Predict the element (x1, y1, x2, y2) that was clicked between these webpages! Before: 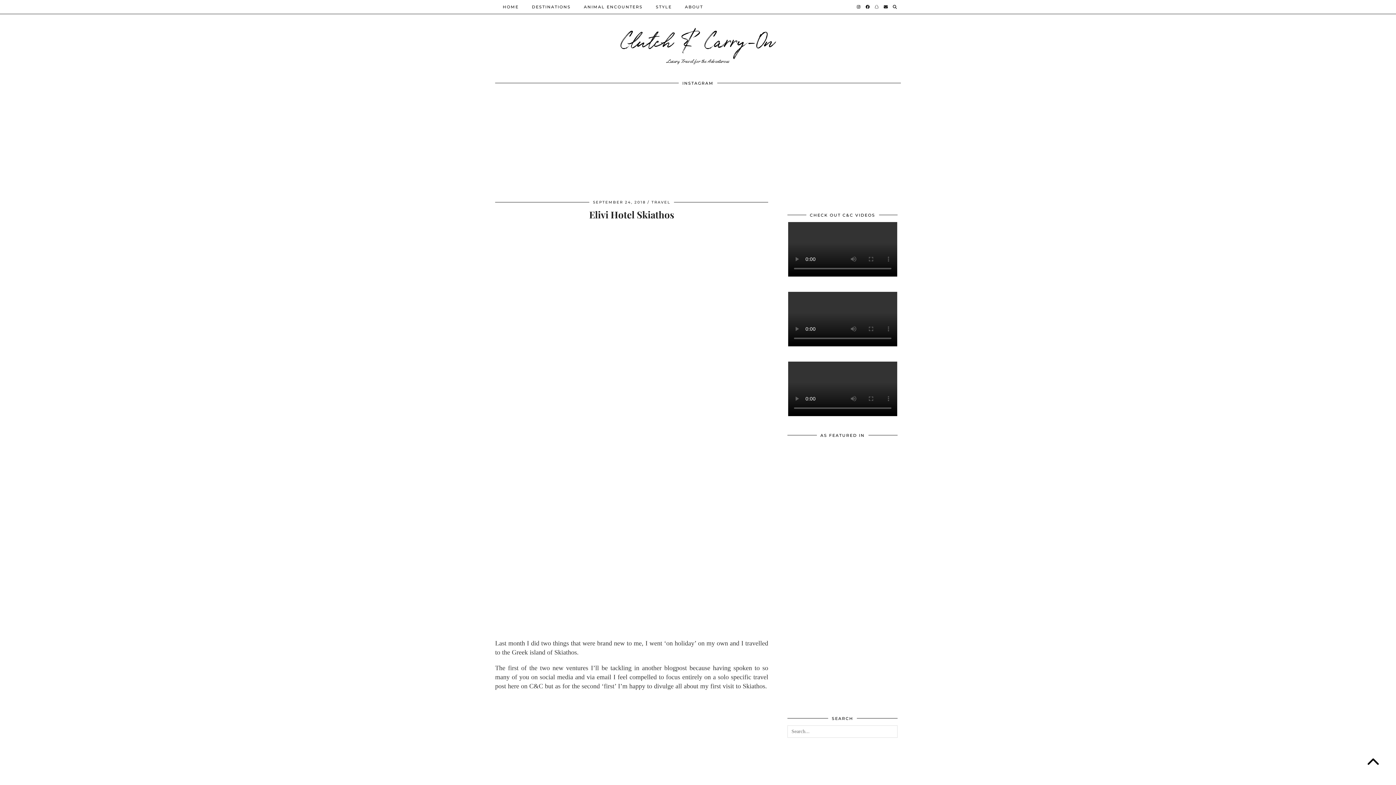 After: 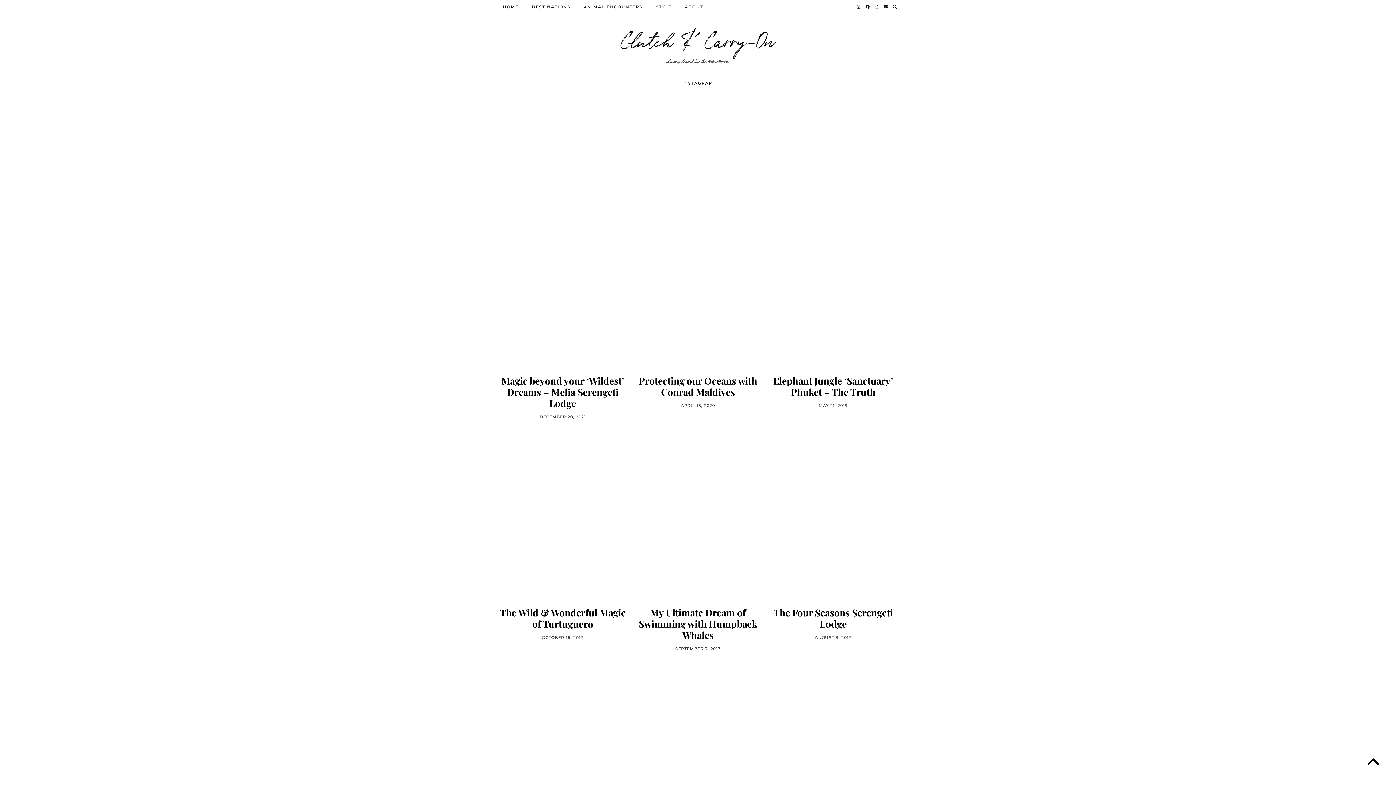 Action: label: ANIMAL ENCOUNTERS bbox: (577, 0, 649, 13)